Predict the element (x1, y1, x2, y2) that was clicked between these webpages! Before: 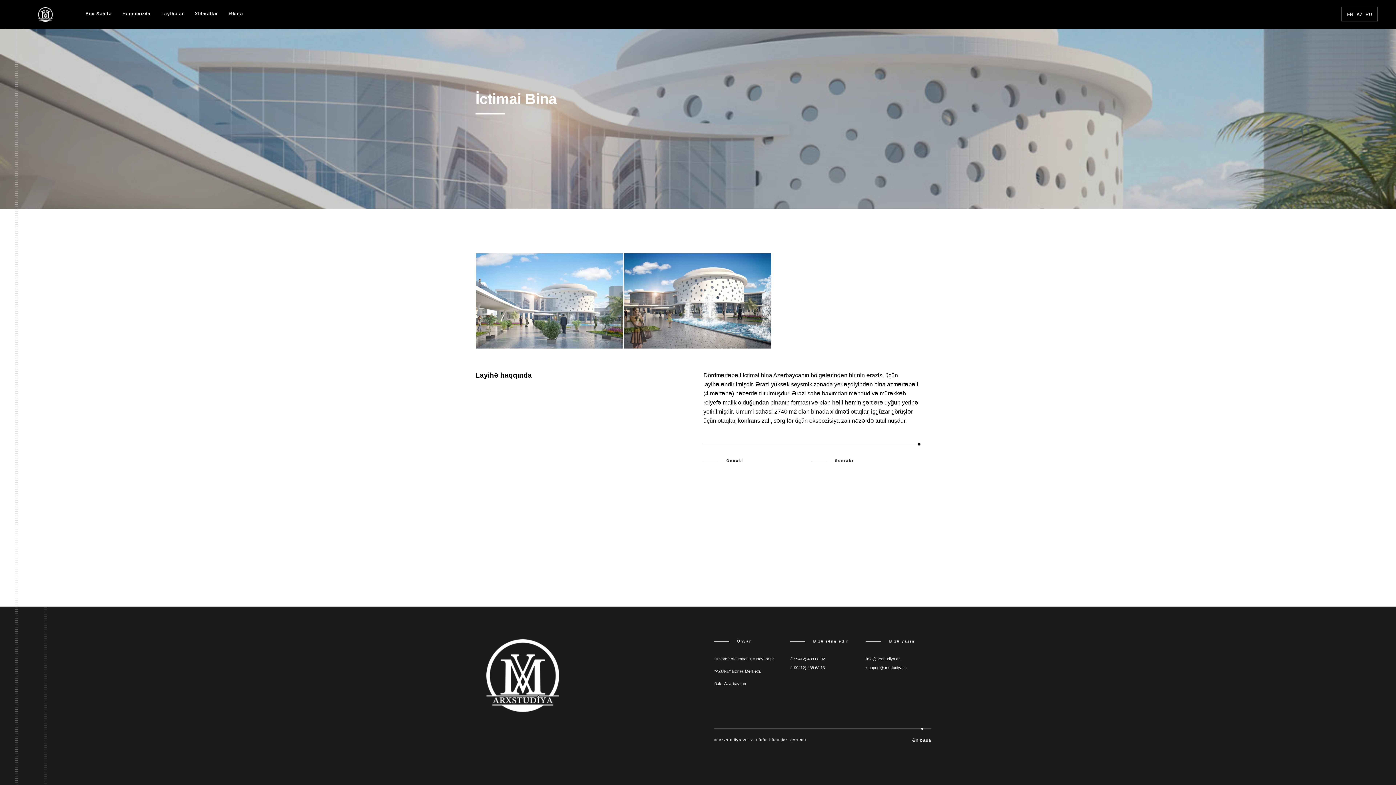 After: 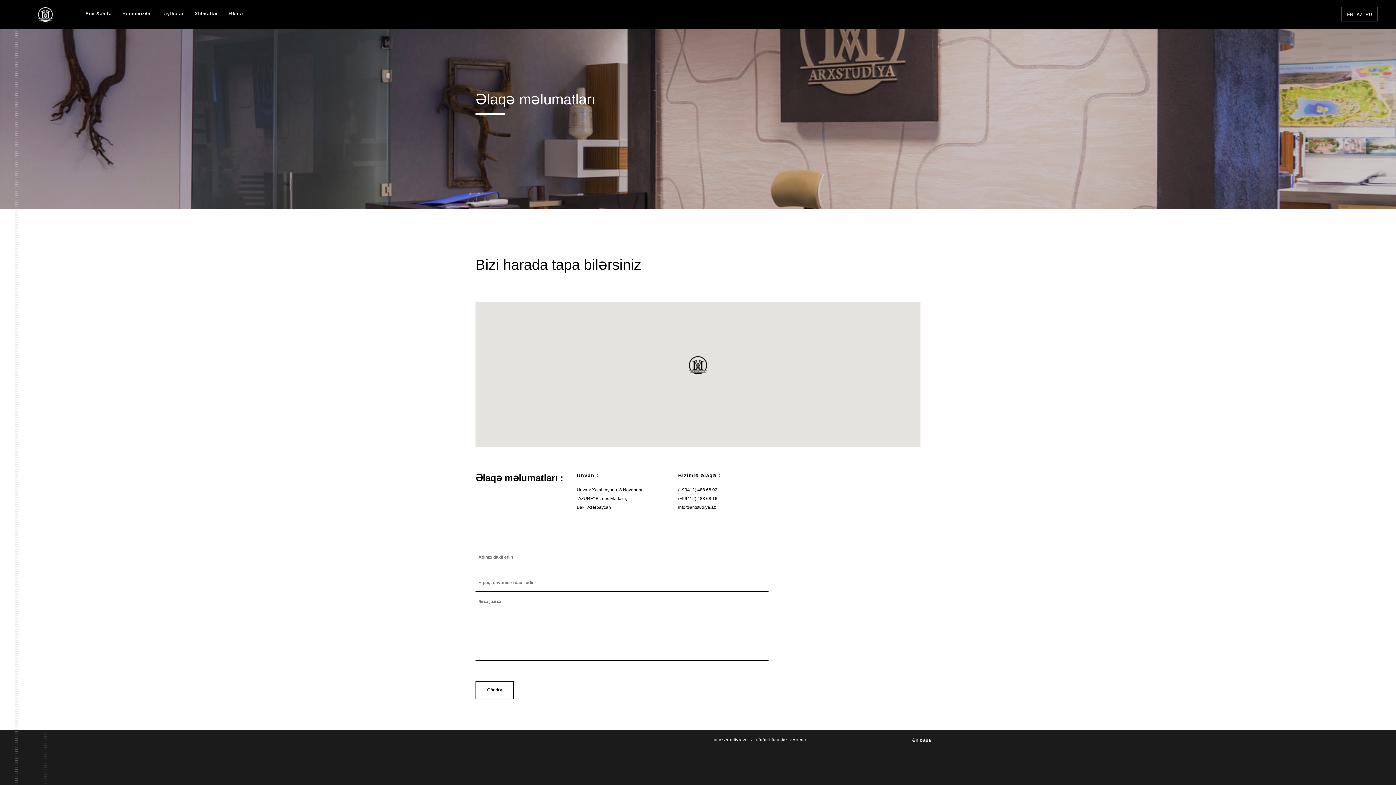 Action: label: Əlaqə bbox: (223, 8, 248, 19)